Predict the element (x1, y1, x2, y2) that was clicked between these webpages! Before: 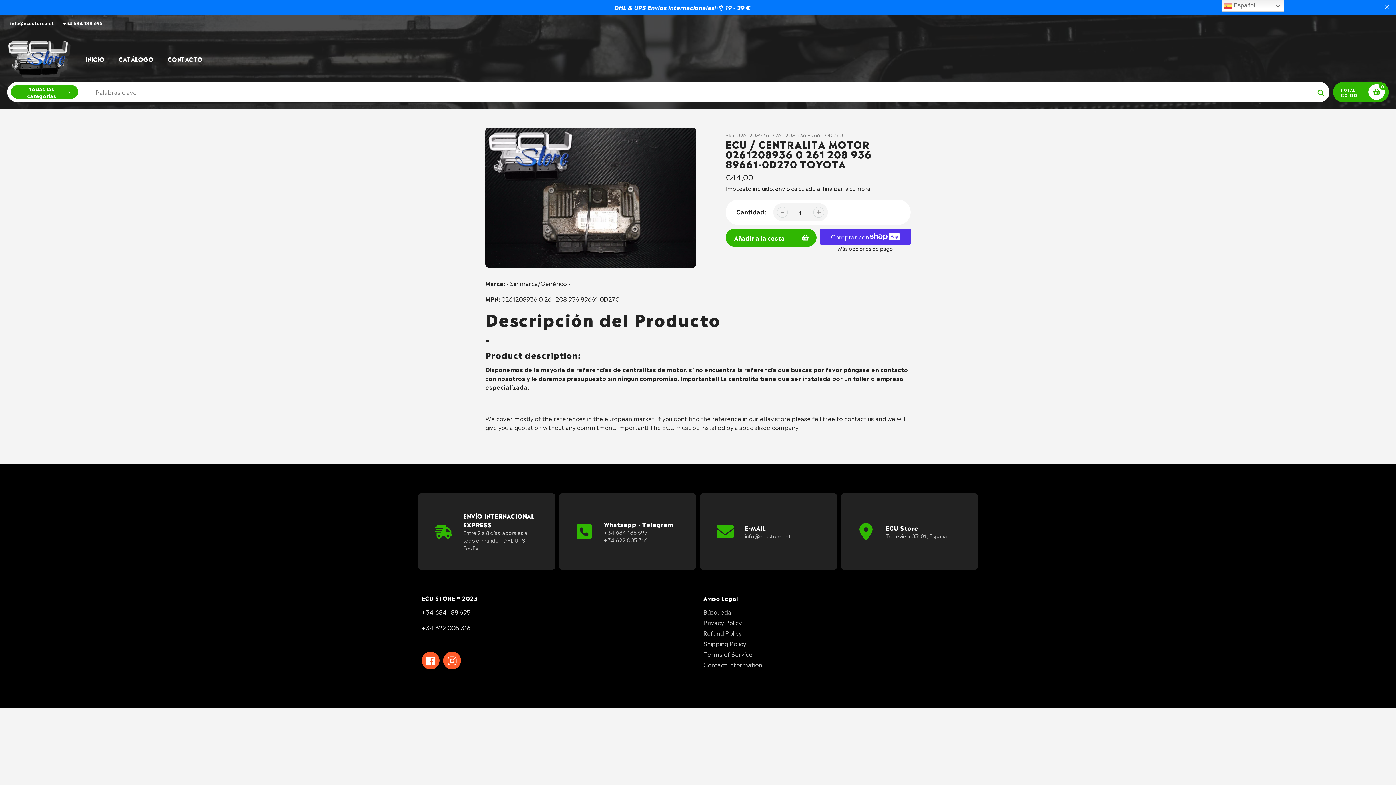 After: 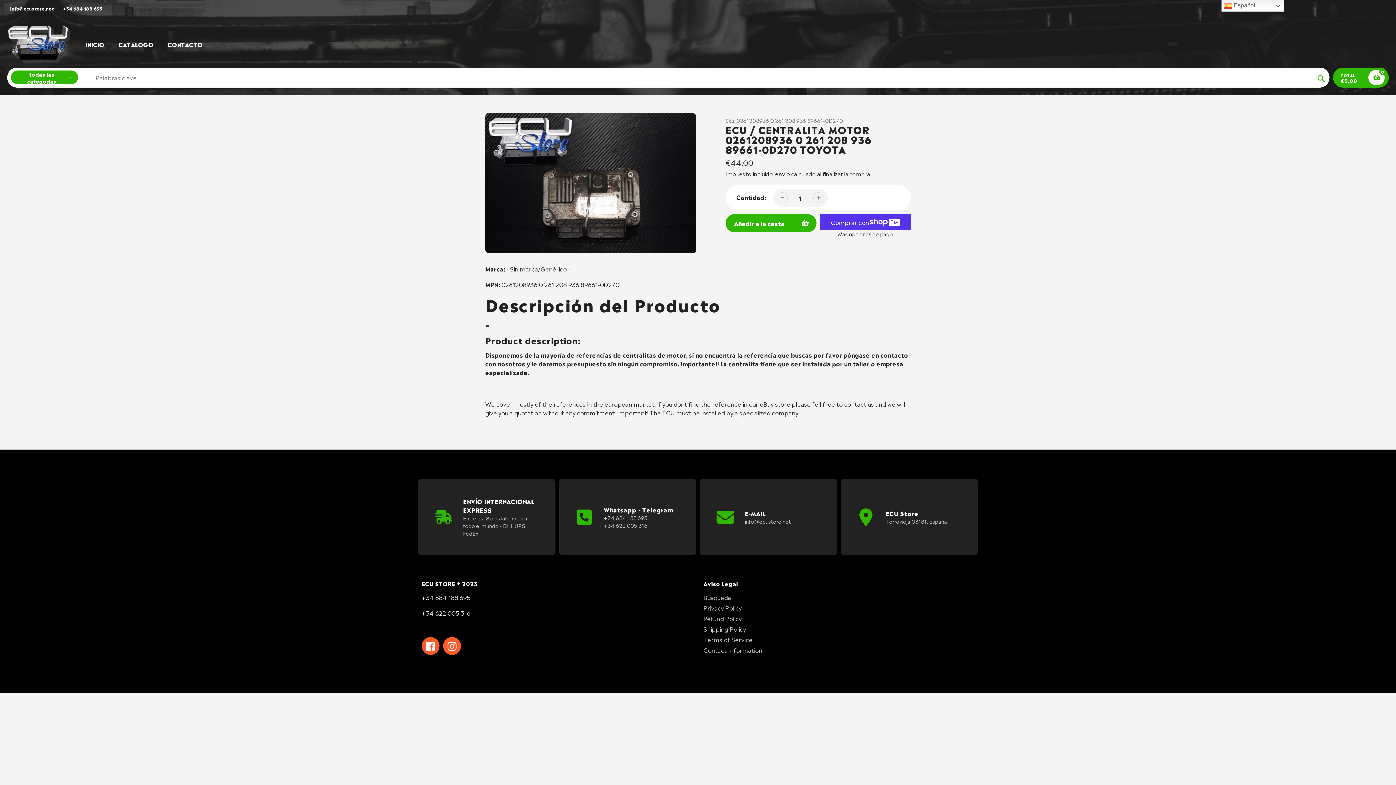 Action: bbox: (1383, 3, 1390, 10) label: Translation missing: es.sections.header.close_announcement_bar